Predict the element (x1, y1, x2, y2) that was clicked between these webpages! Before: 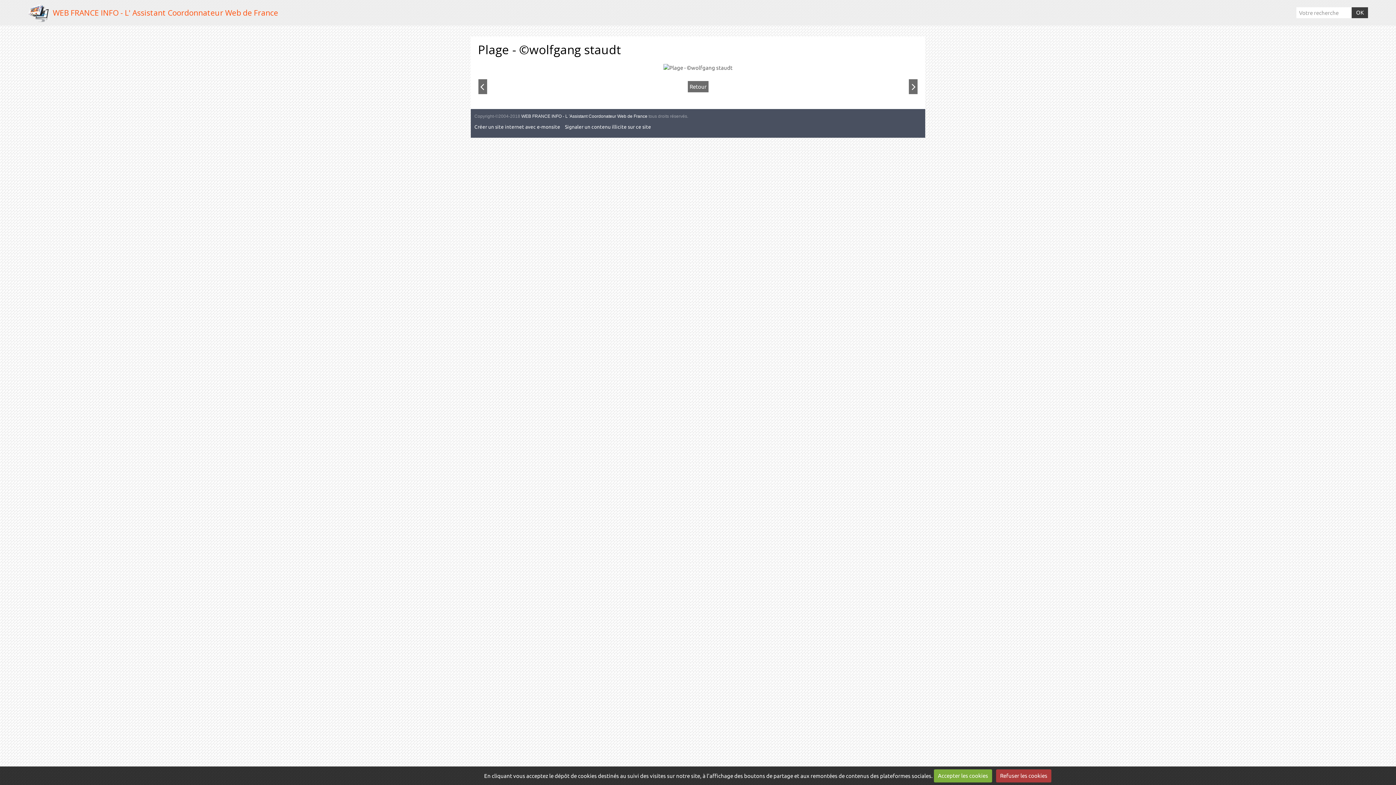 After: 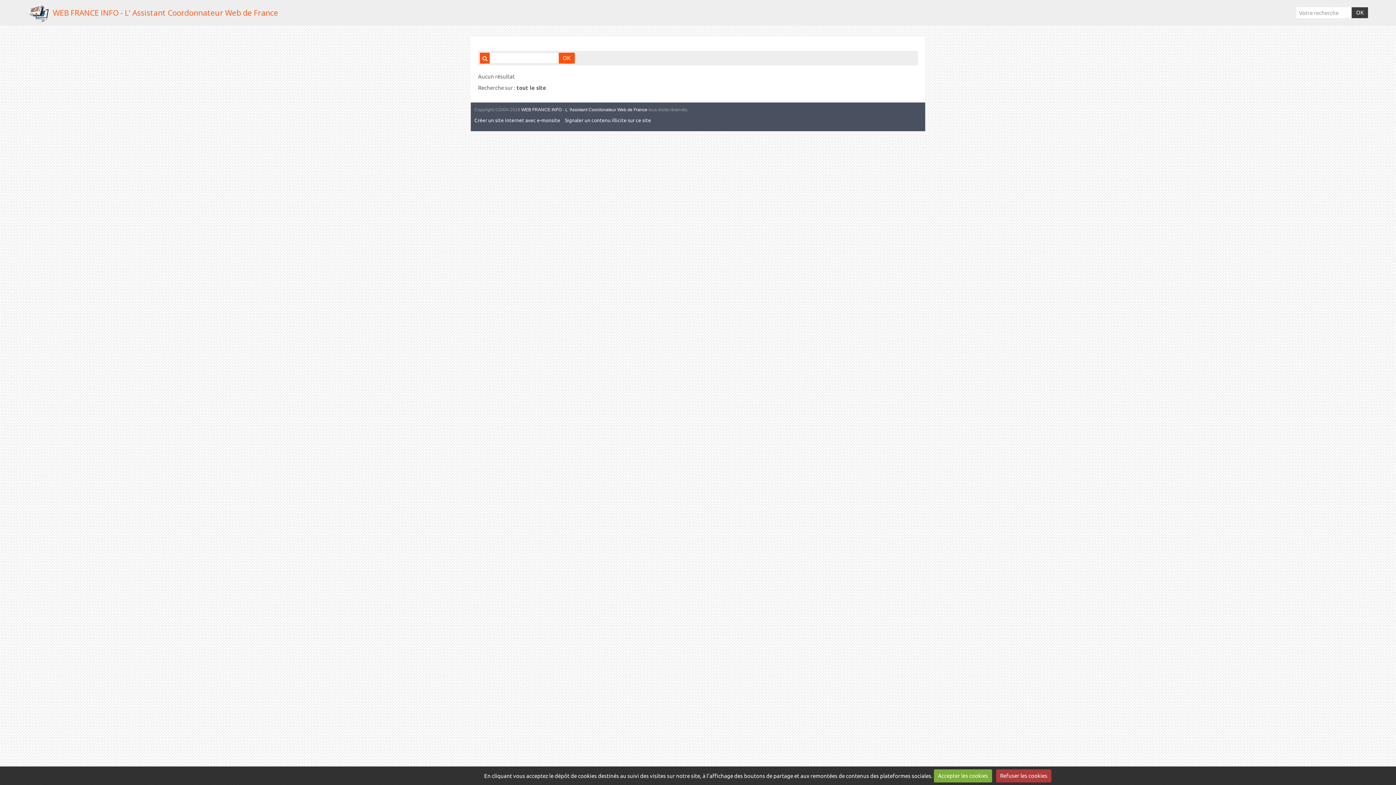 Action: bbox: (1352, 7, 1368, 18) label: OK